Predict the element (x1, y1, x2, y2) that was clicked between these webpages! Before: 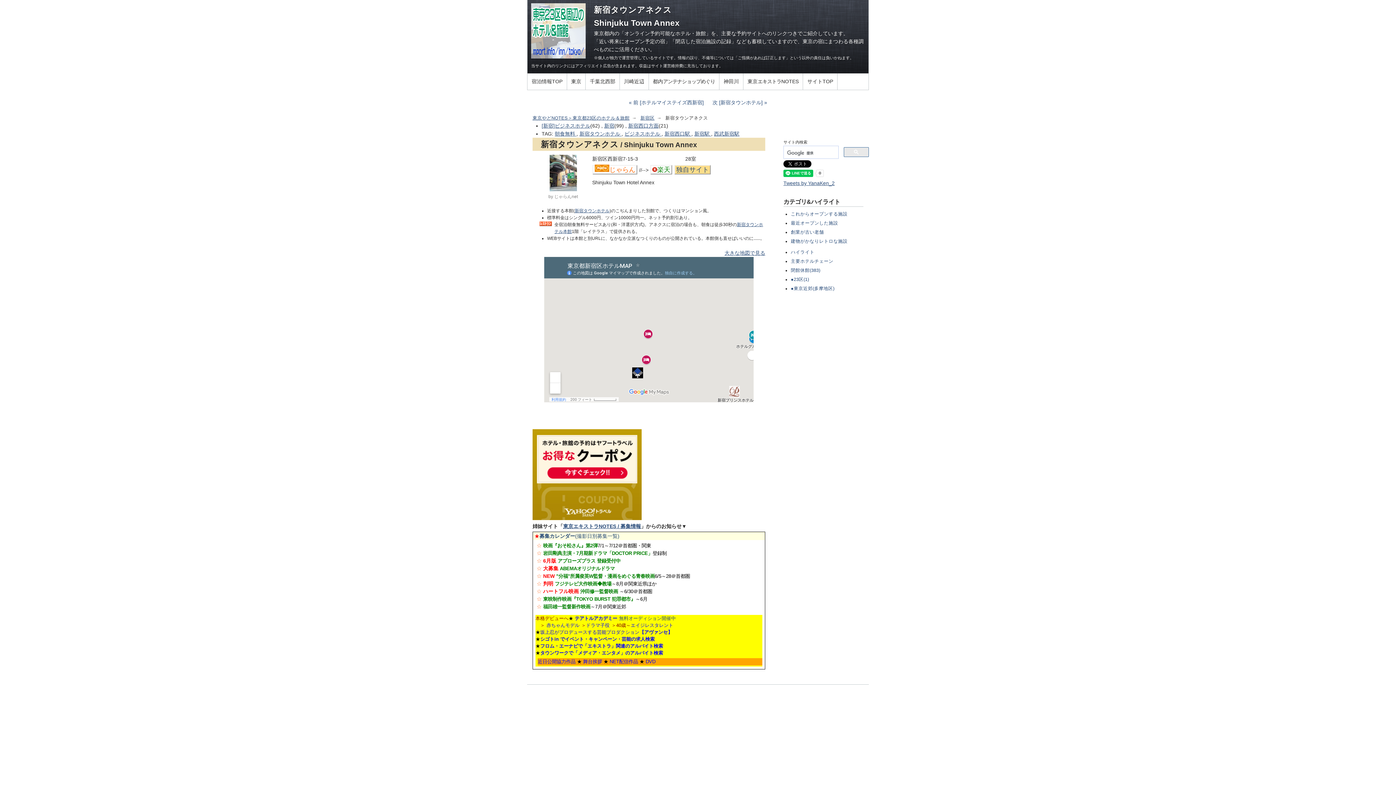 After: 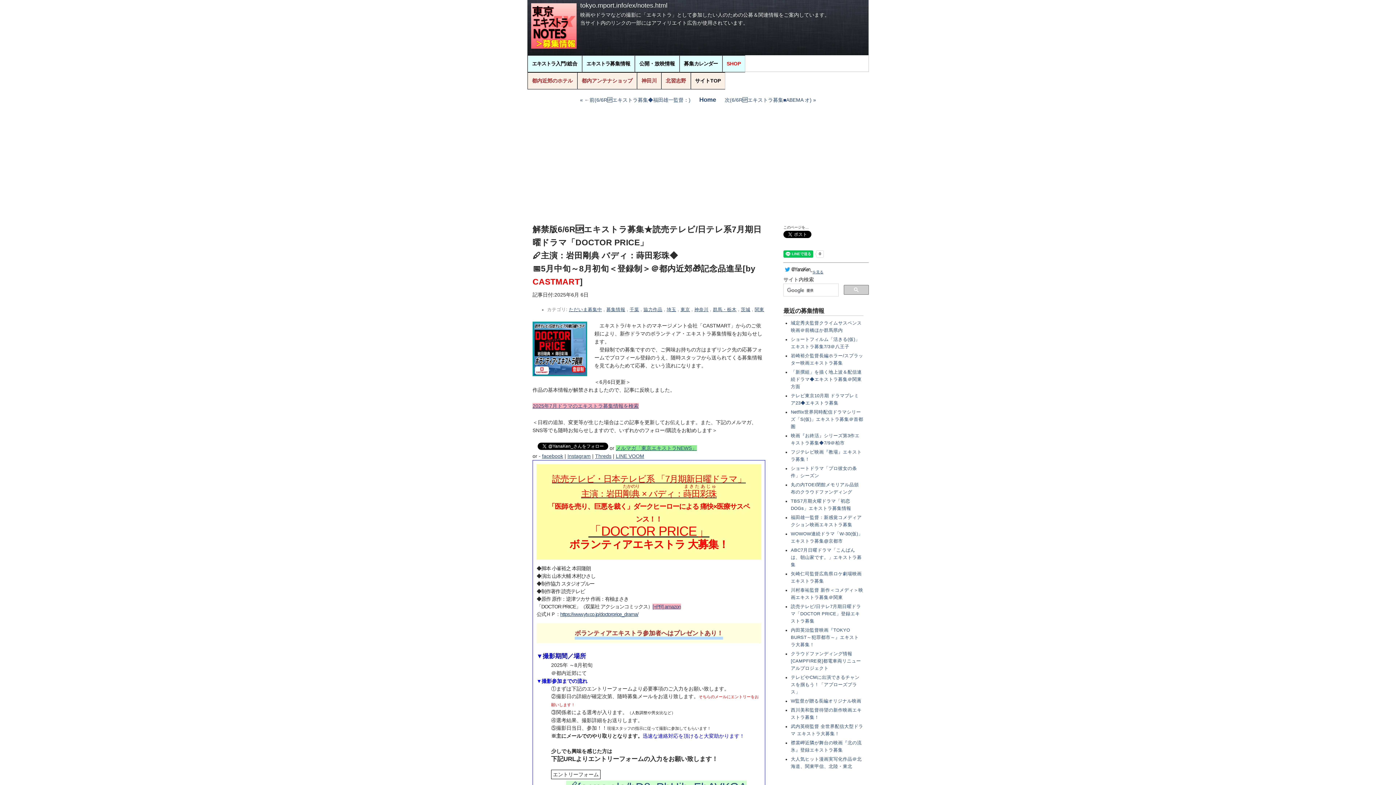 Action: bbox: (543, 550, 666, 556) label: 岩田剛典主演・7月期新ドラマ「DOCTOR PRICE」登録制